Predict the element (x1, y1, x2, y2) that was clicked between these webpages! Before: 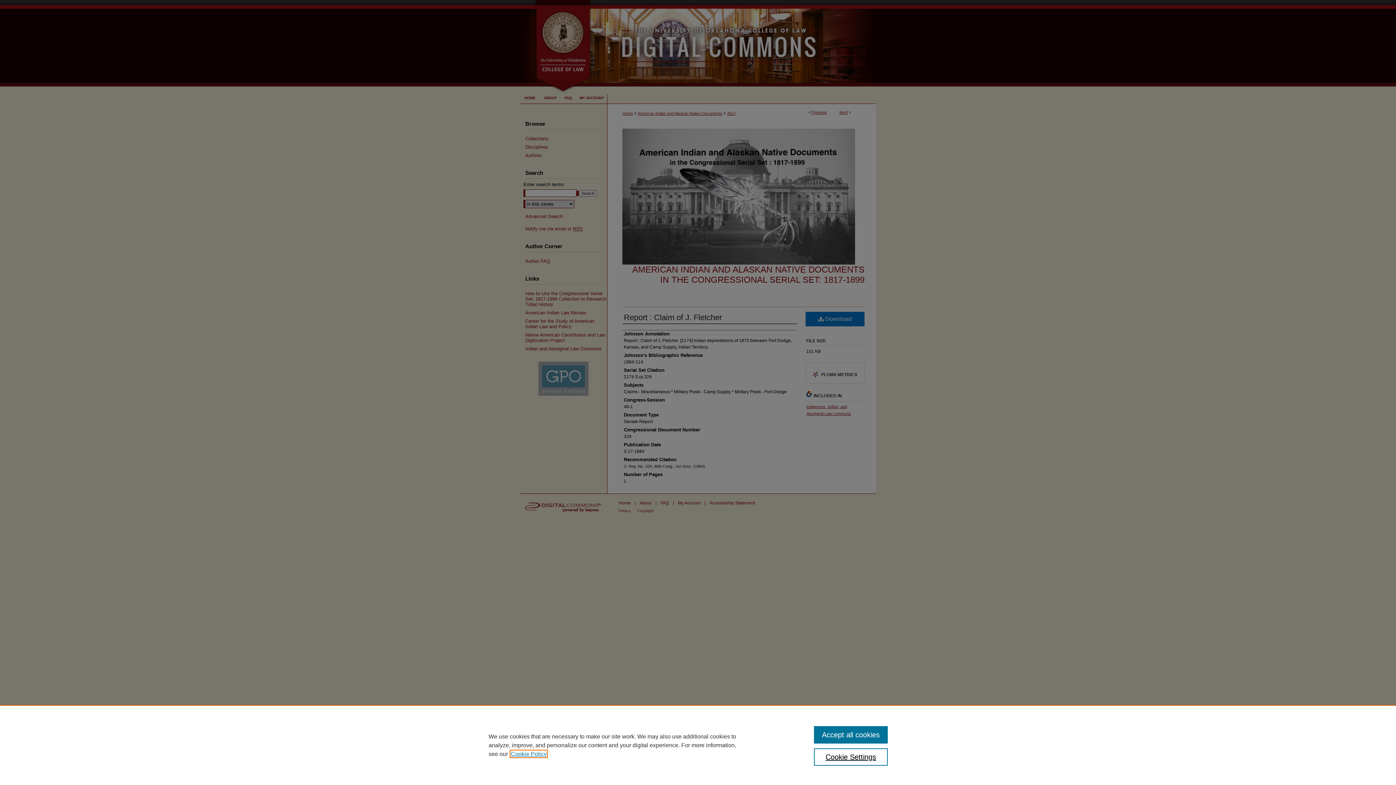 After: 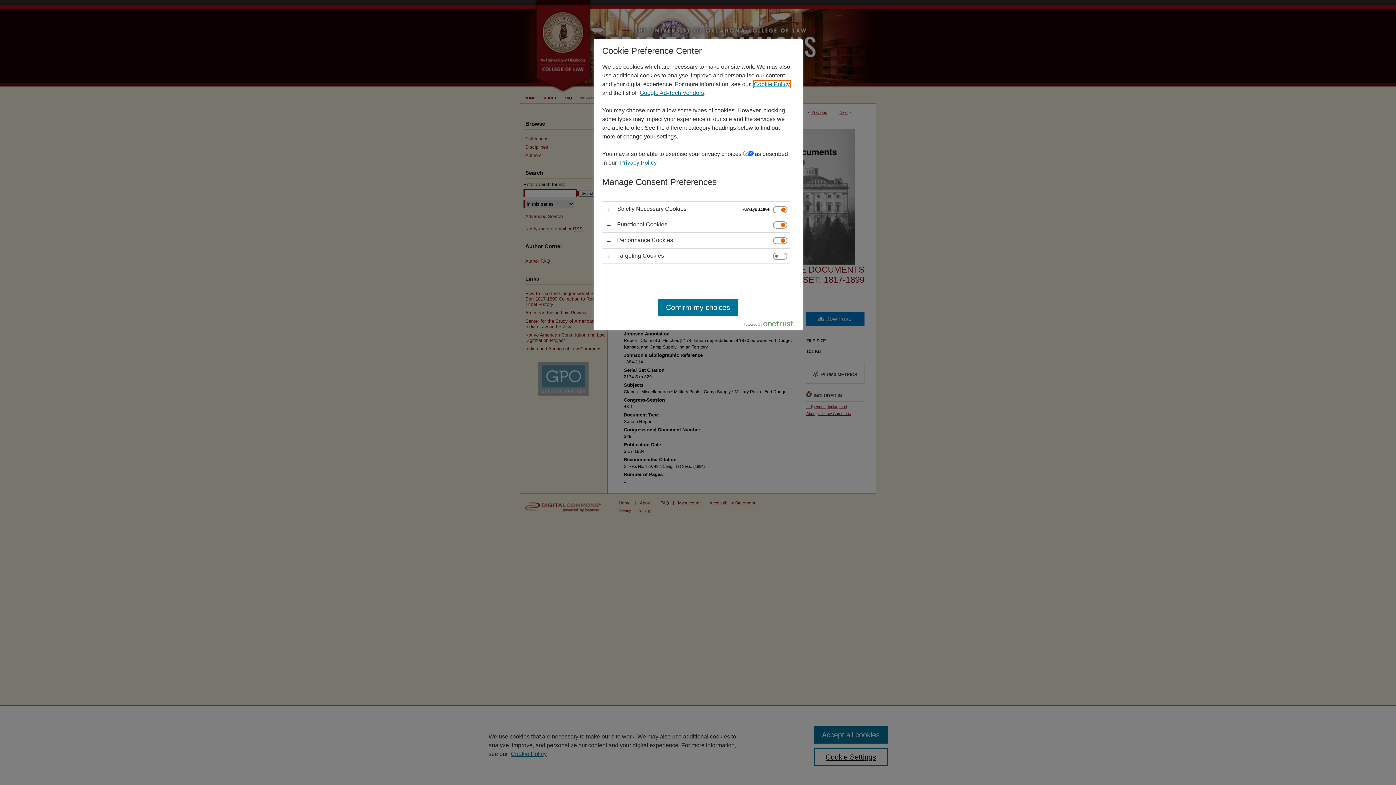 Action: label: Cookie Settings bbox: (814, 748, 887, 766)